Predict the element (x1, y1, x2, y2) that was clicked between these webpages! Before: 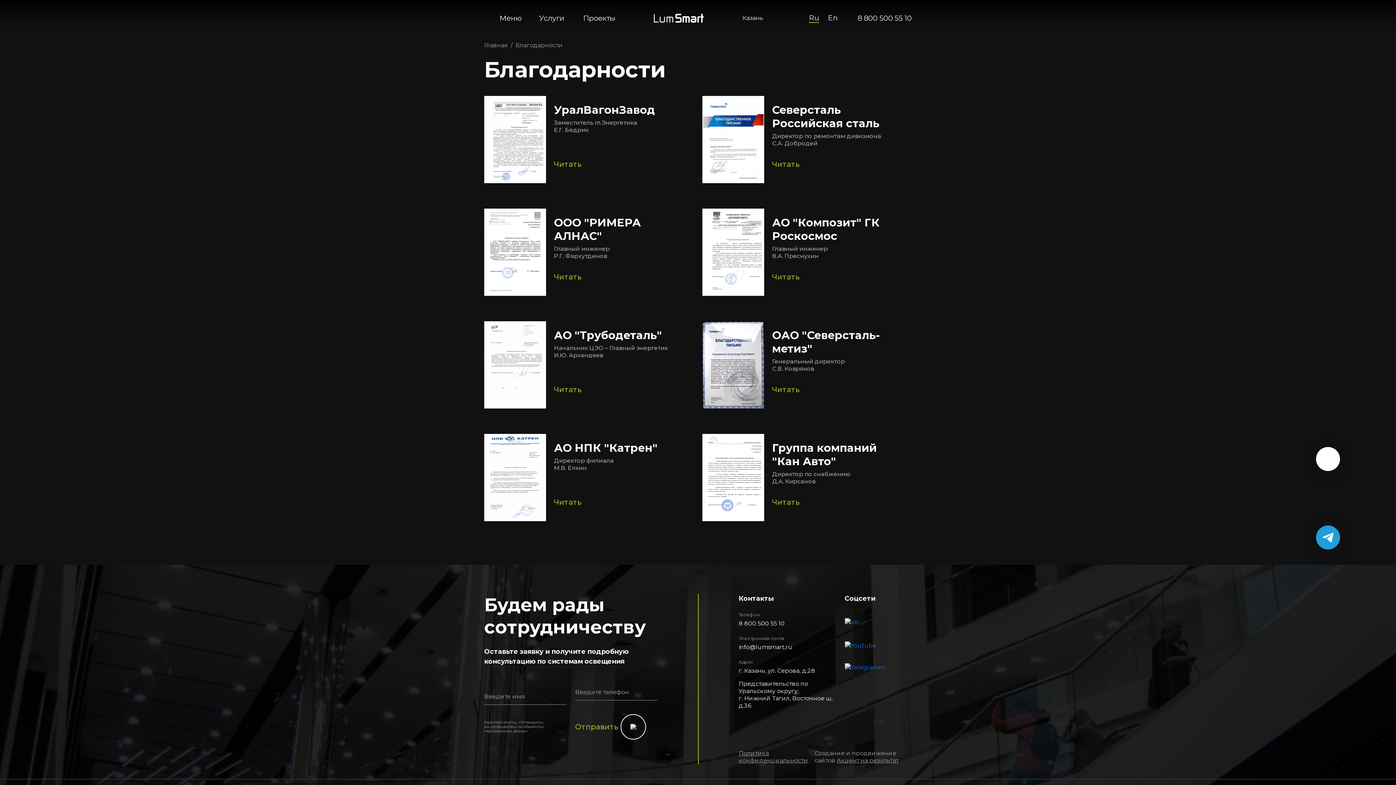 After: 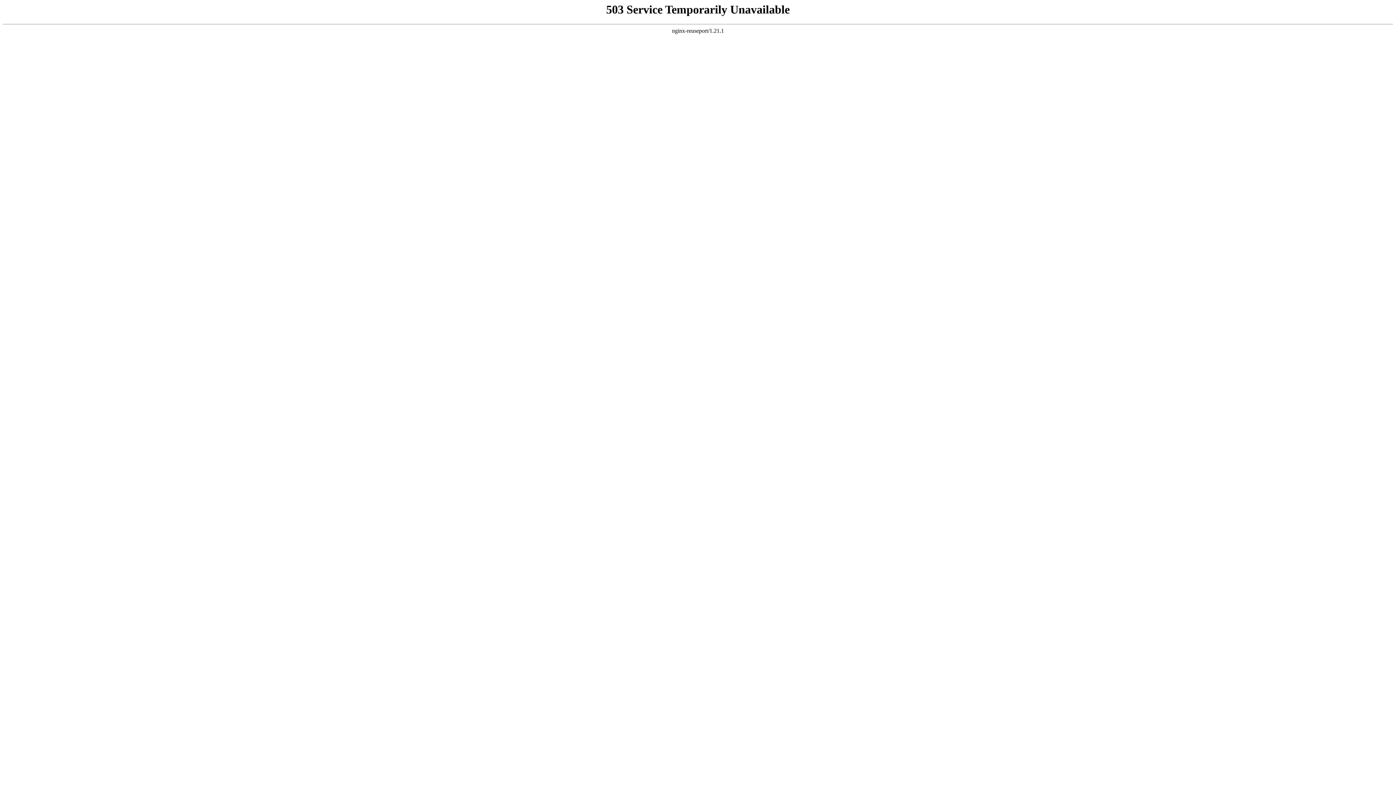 Action: bbox: (836, 757, 898, 764) label: Акцент на результат